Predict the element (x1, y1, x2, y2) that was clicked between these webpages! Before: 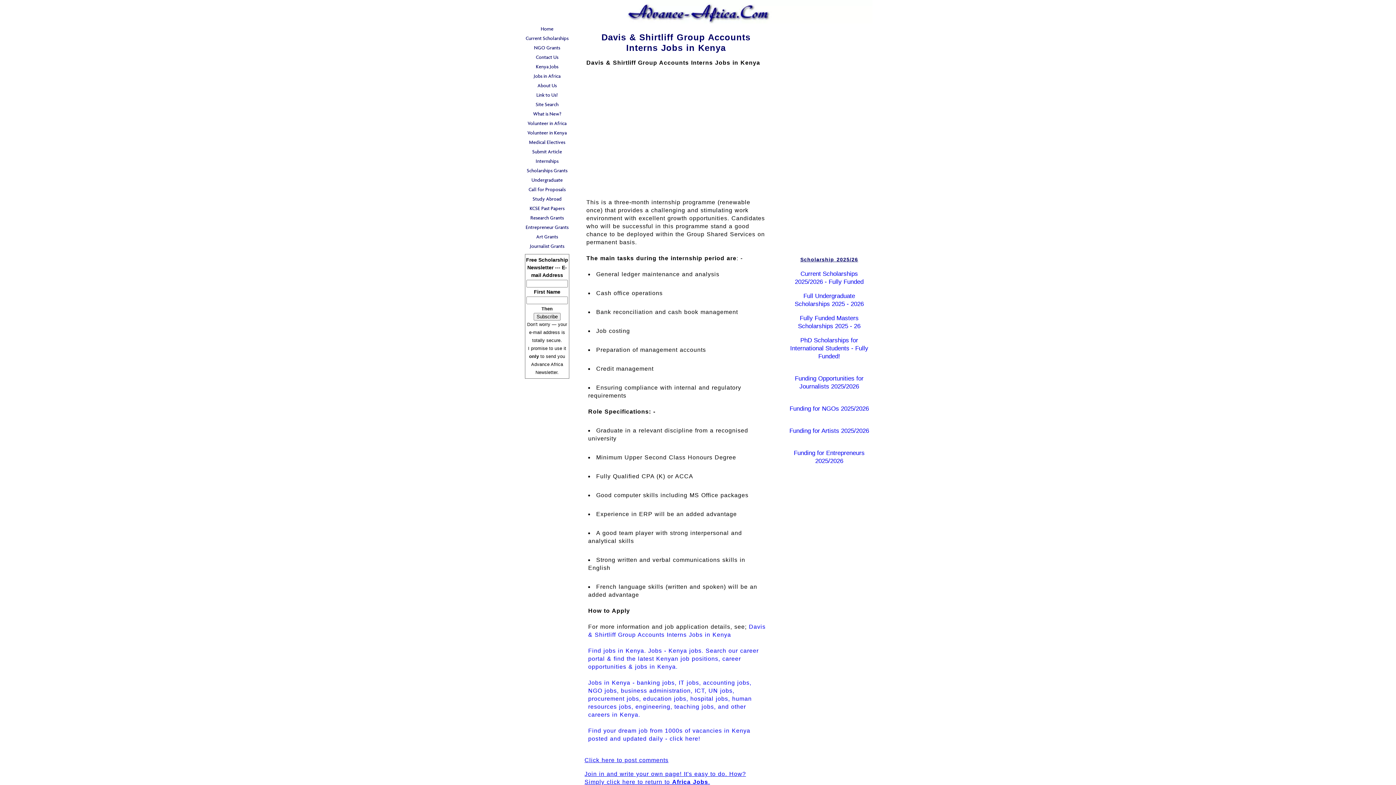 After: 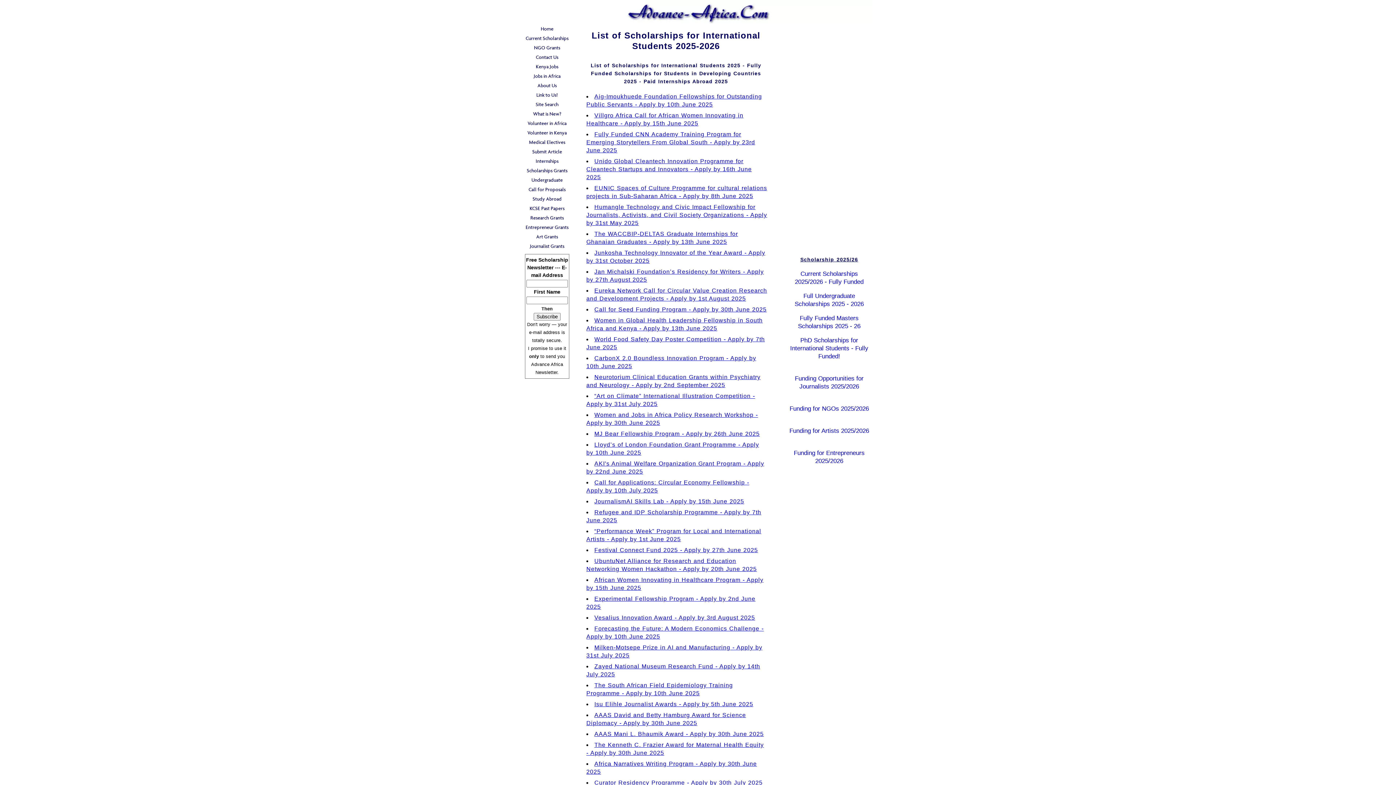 Action: bbox: (523, 33, 570, 43) label: Current Scholarships